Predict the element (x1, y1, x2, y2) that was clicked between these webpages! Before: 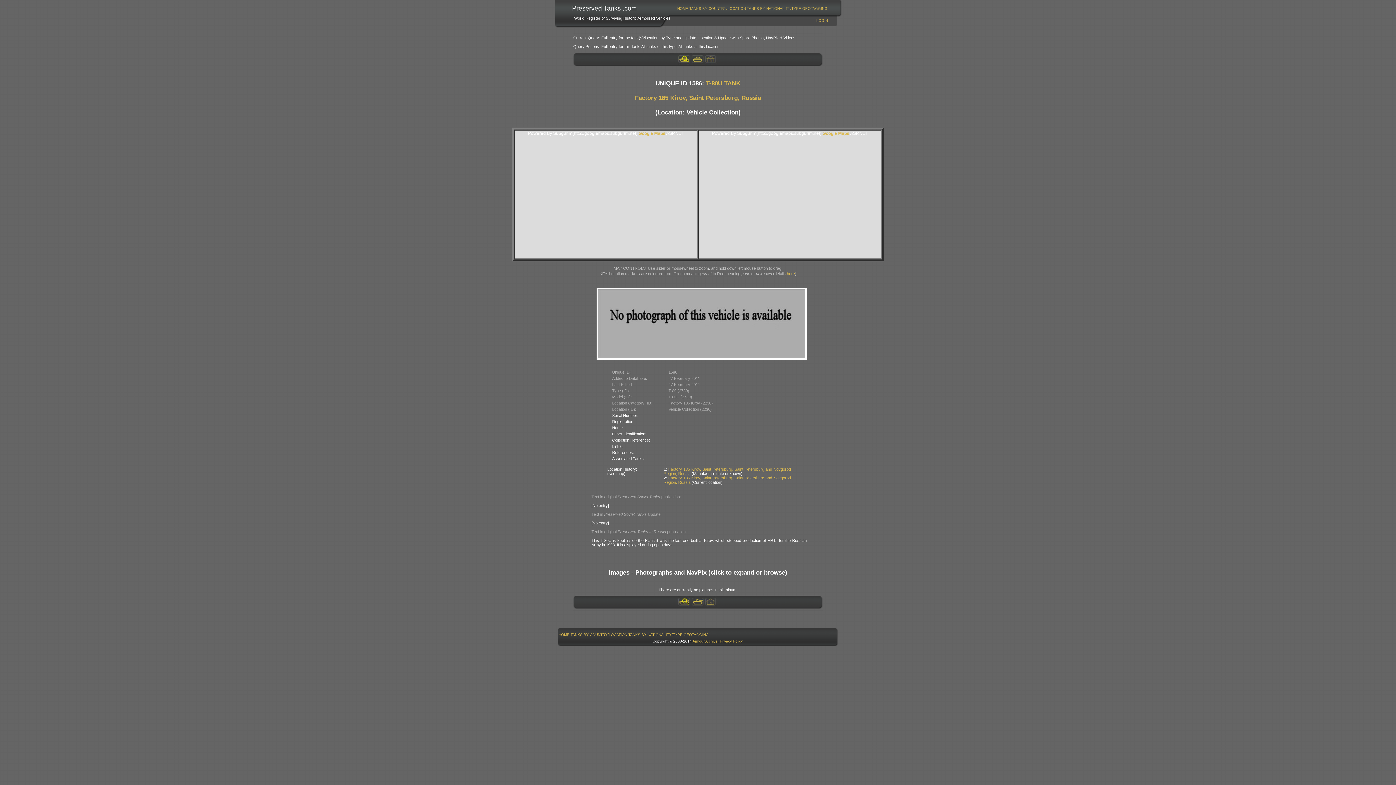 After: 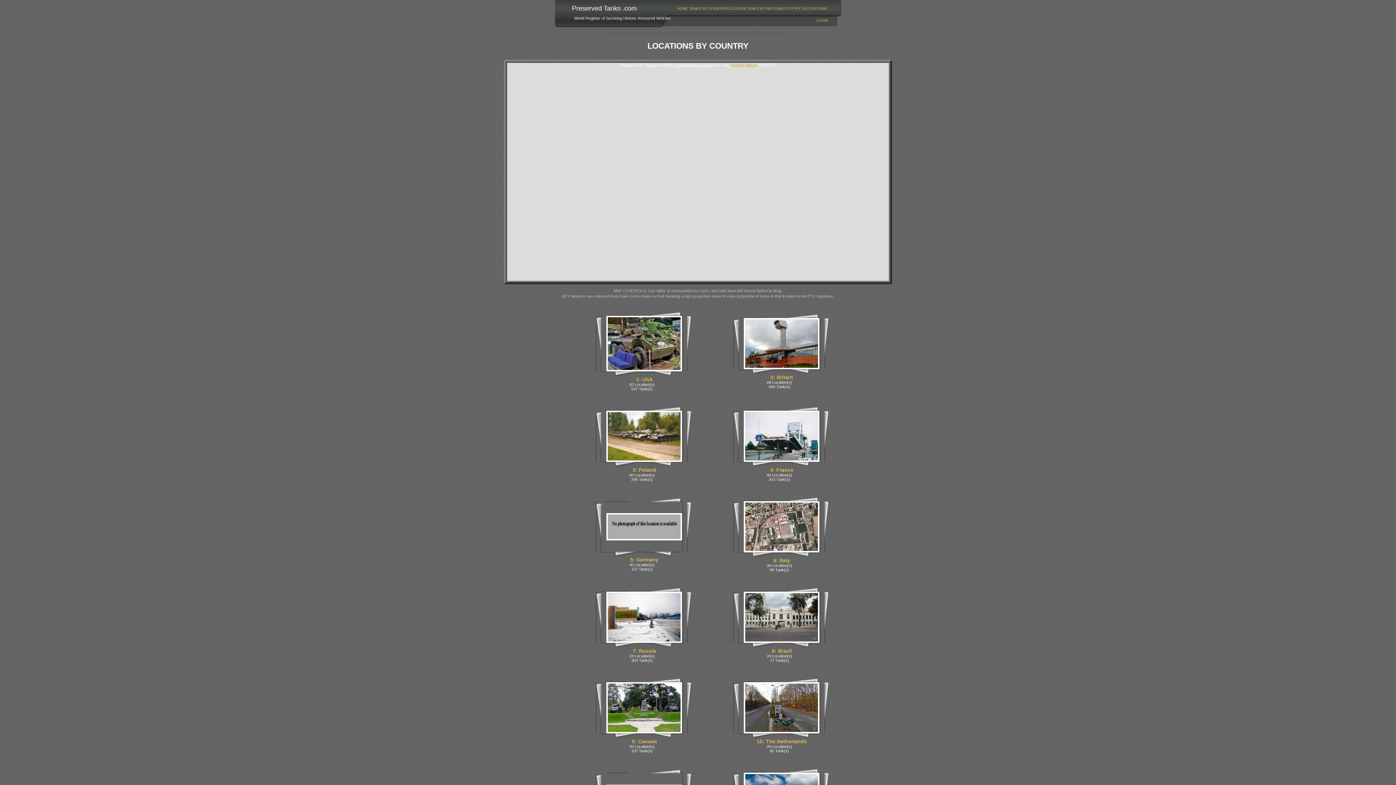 Action: bbox: (570, 631, 628, 638) label: TANKS BY COUNTRY/LOCATION